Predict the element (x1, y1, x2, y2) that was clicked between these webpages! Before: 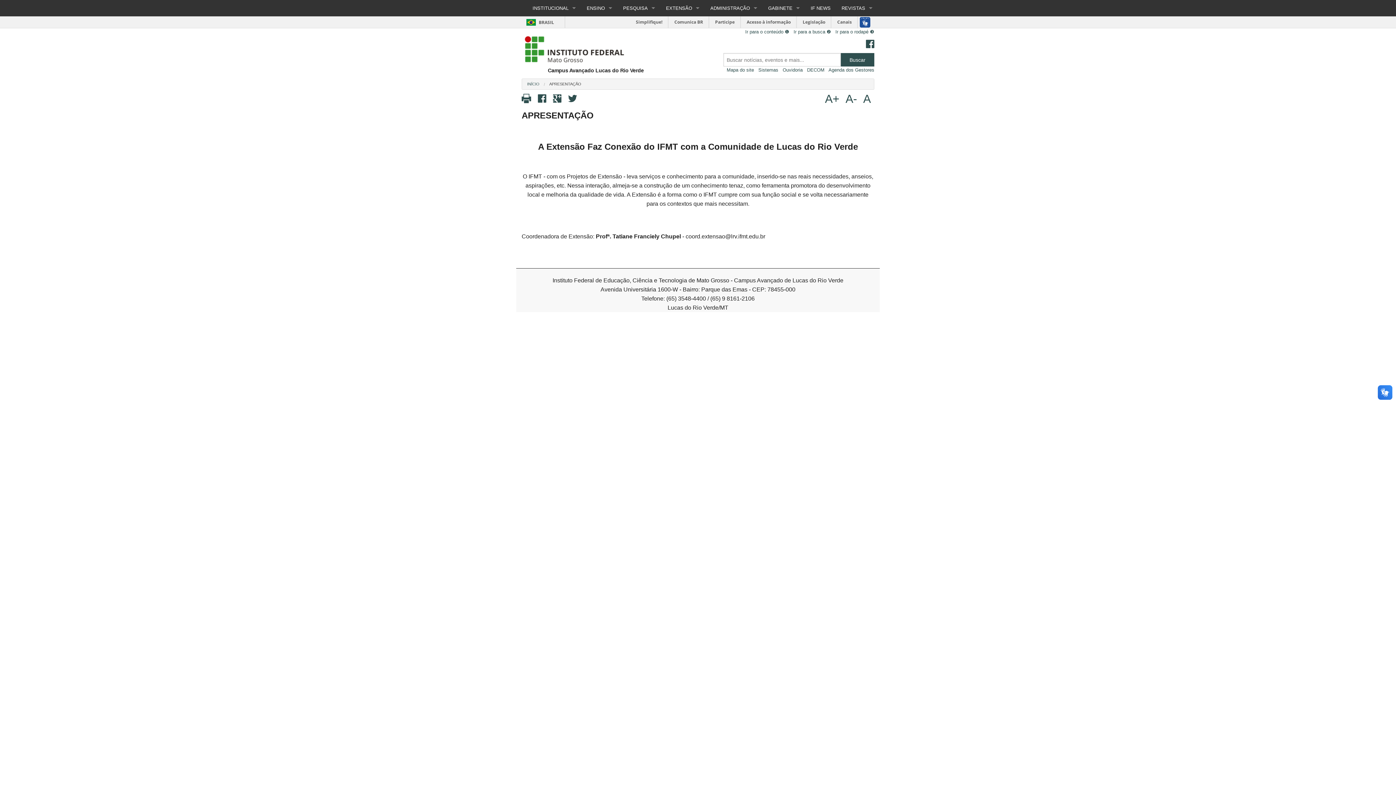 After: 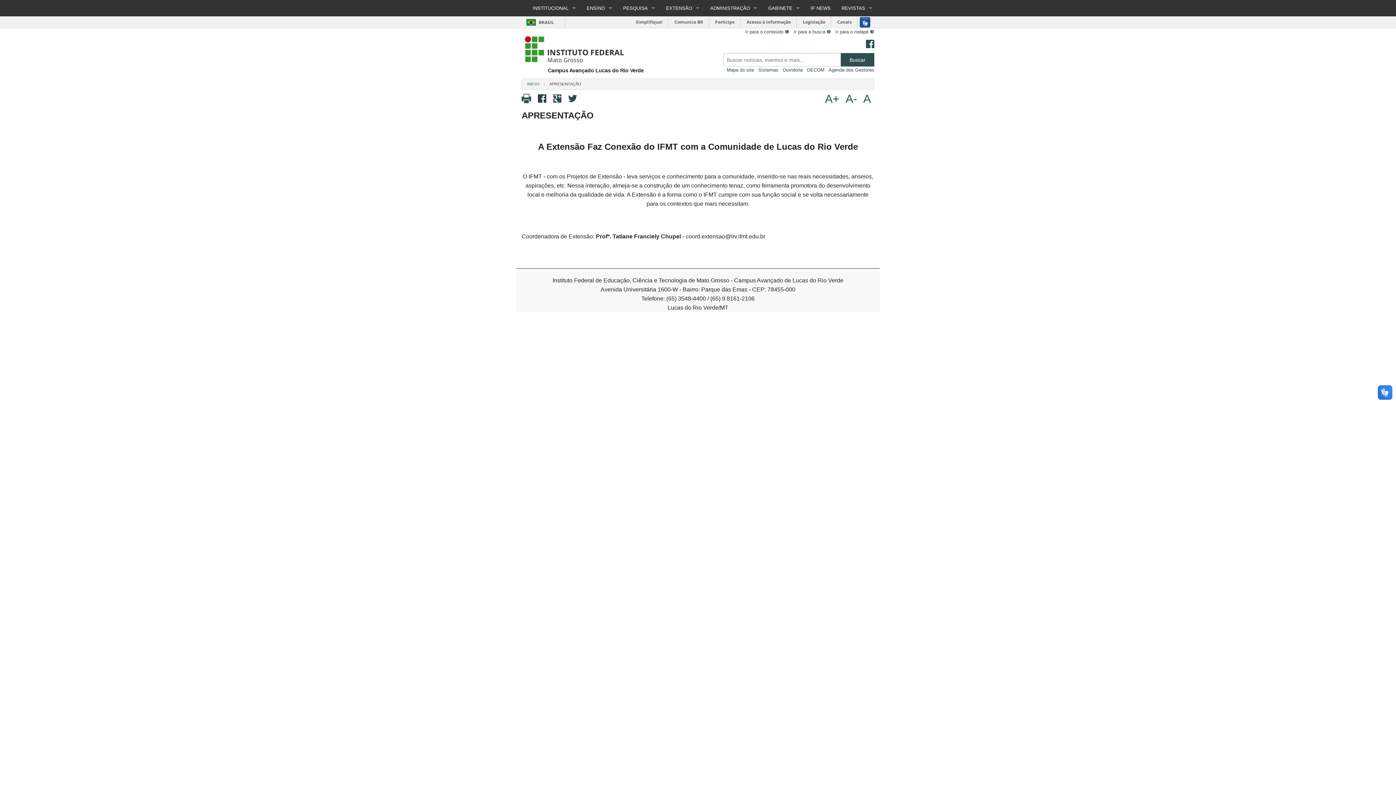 Action: bbox: (538, 92, 549, 105) label:  